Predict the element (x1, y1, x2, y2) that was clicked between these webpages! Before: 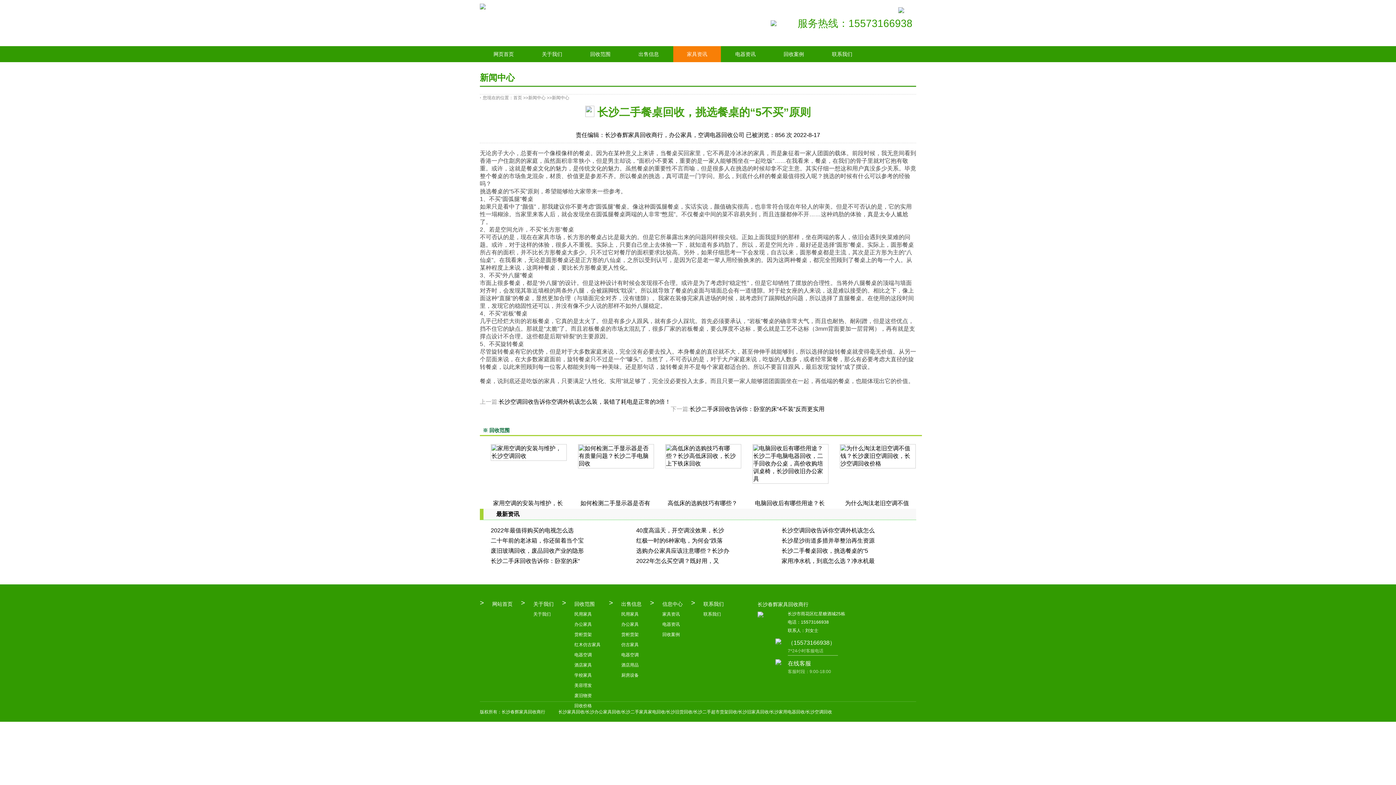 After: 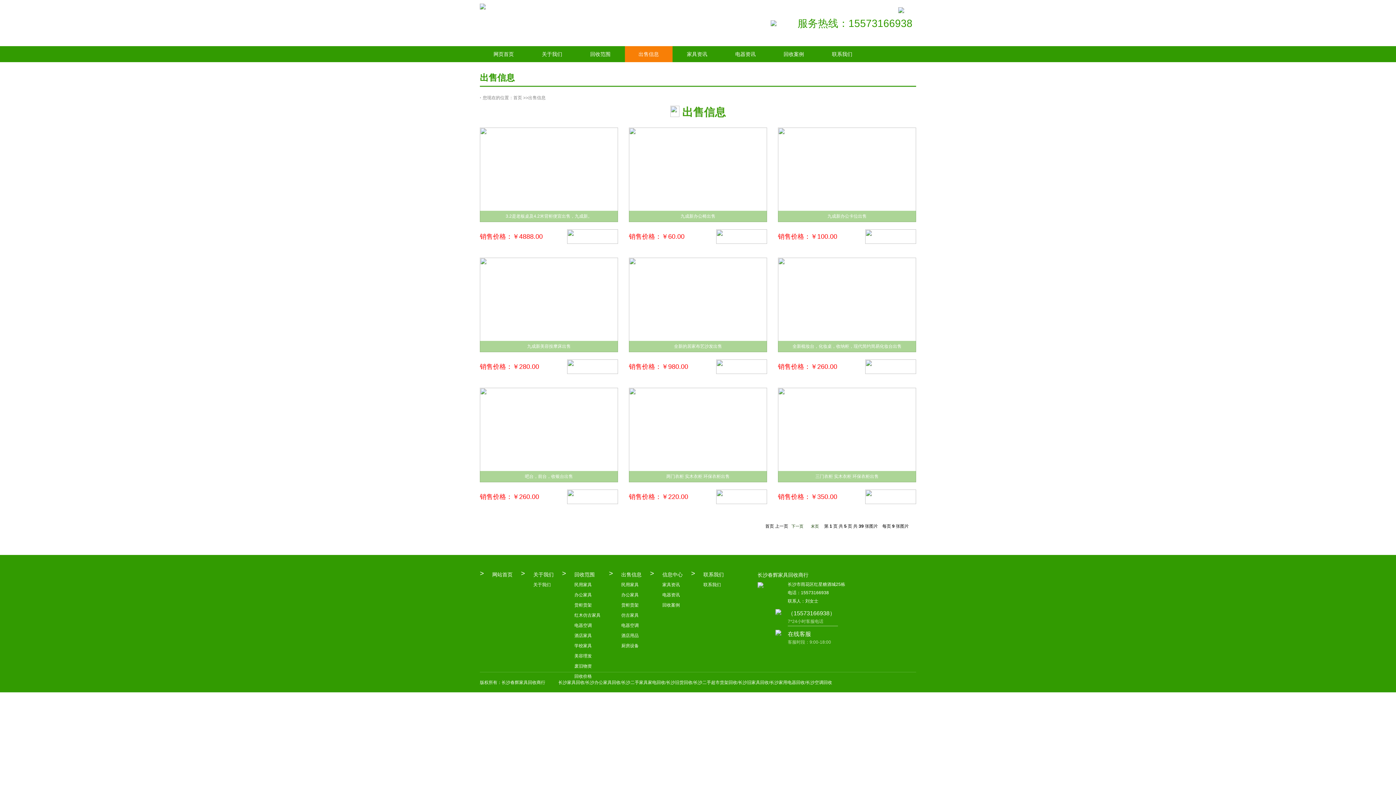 Action: bbox: (621, 599, 641, 609) label: 出售信息